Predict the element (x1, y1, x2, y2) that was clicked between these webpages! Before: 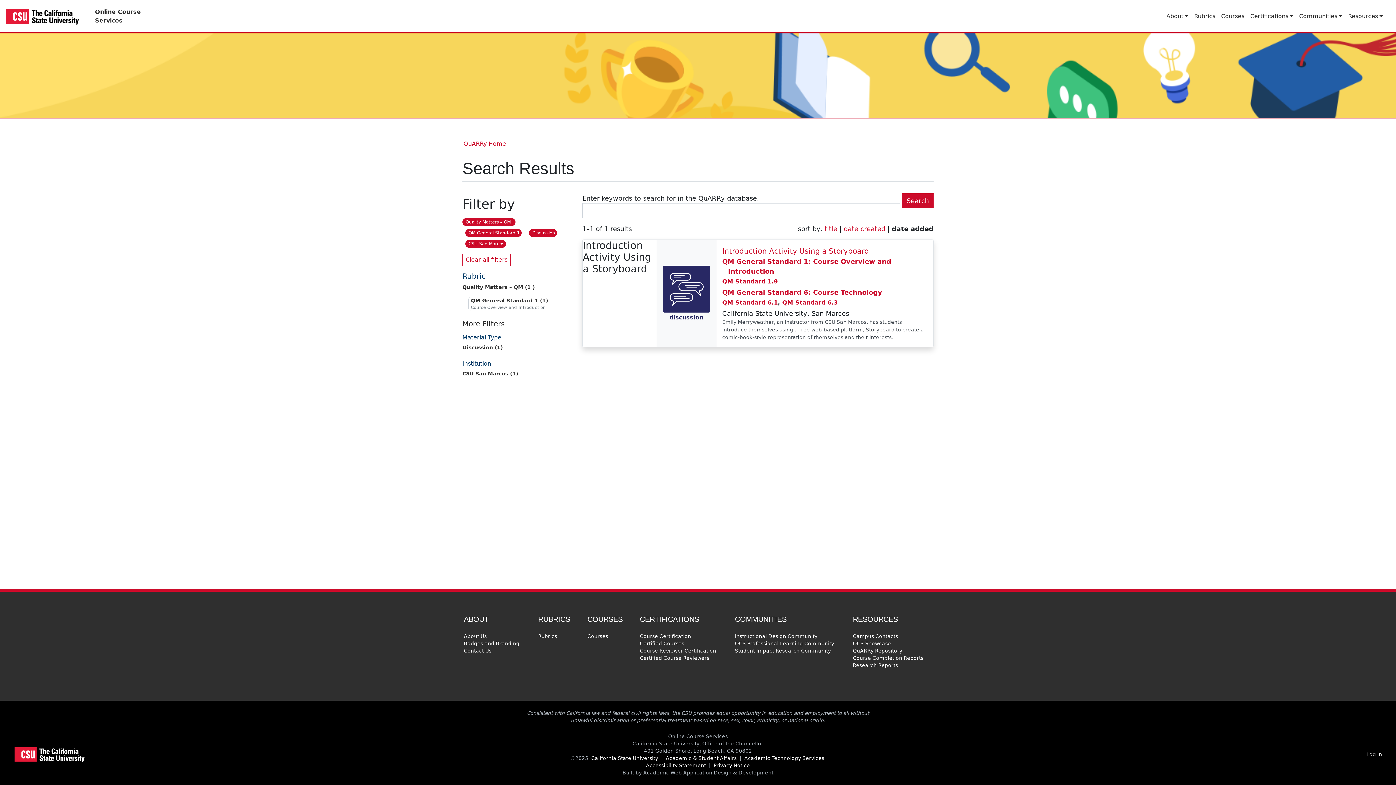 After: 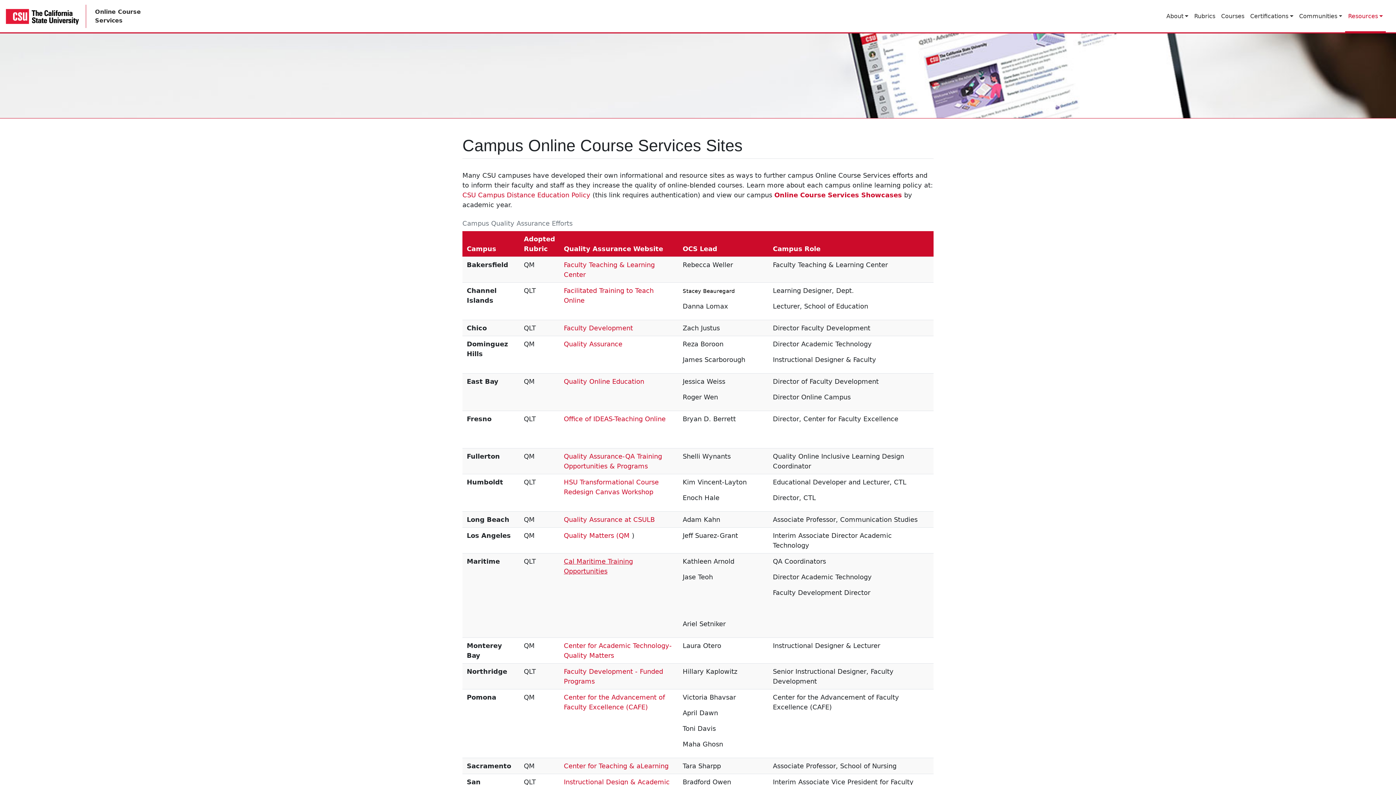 Action: bbox: (851, 632, 899, 640) label: Campus Contacts